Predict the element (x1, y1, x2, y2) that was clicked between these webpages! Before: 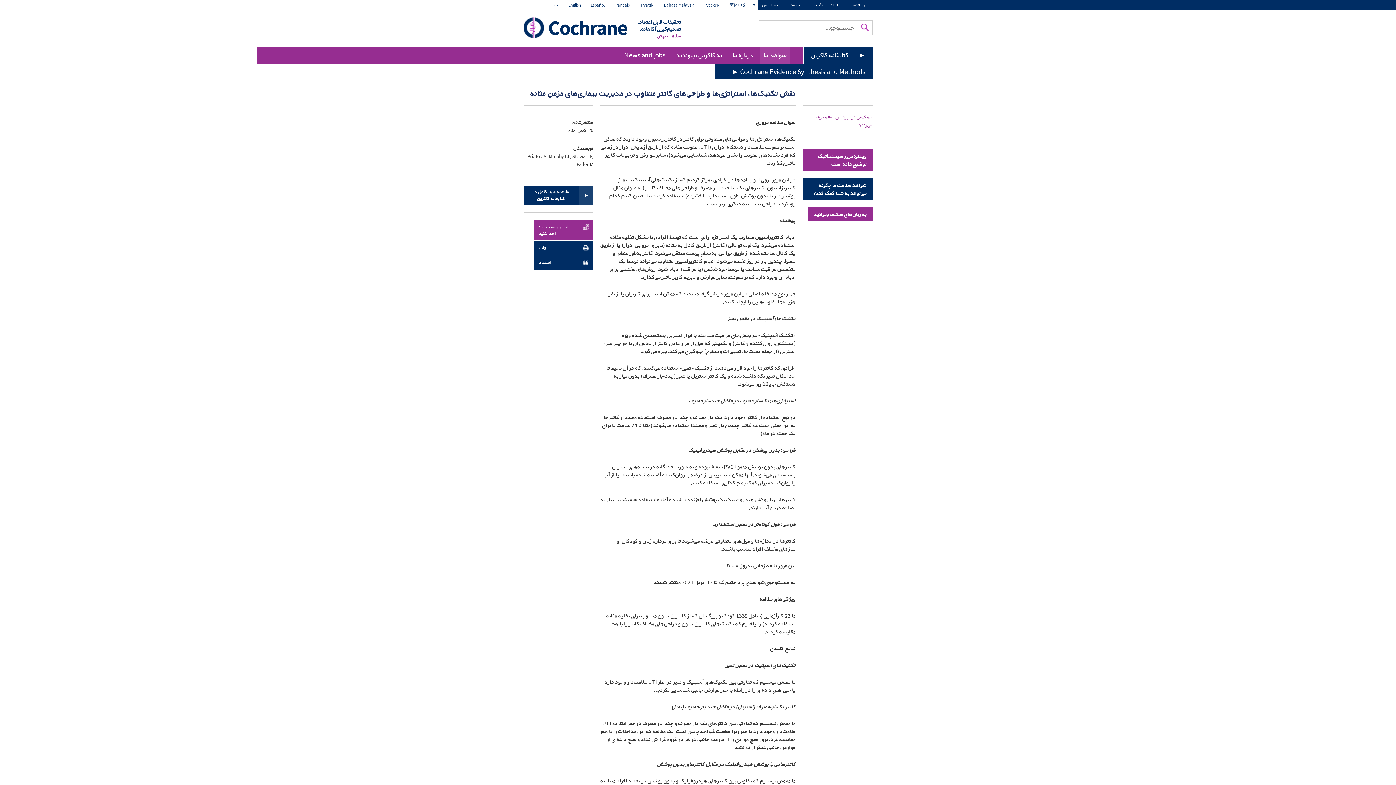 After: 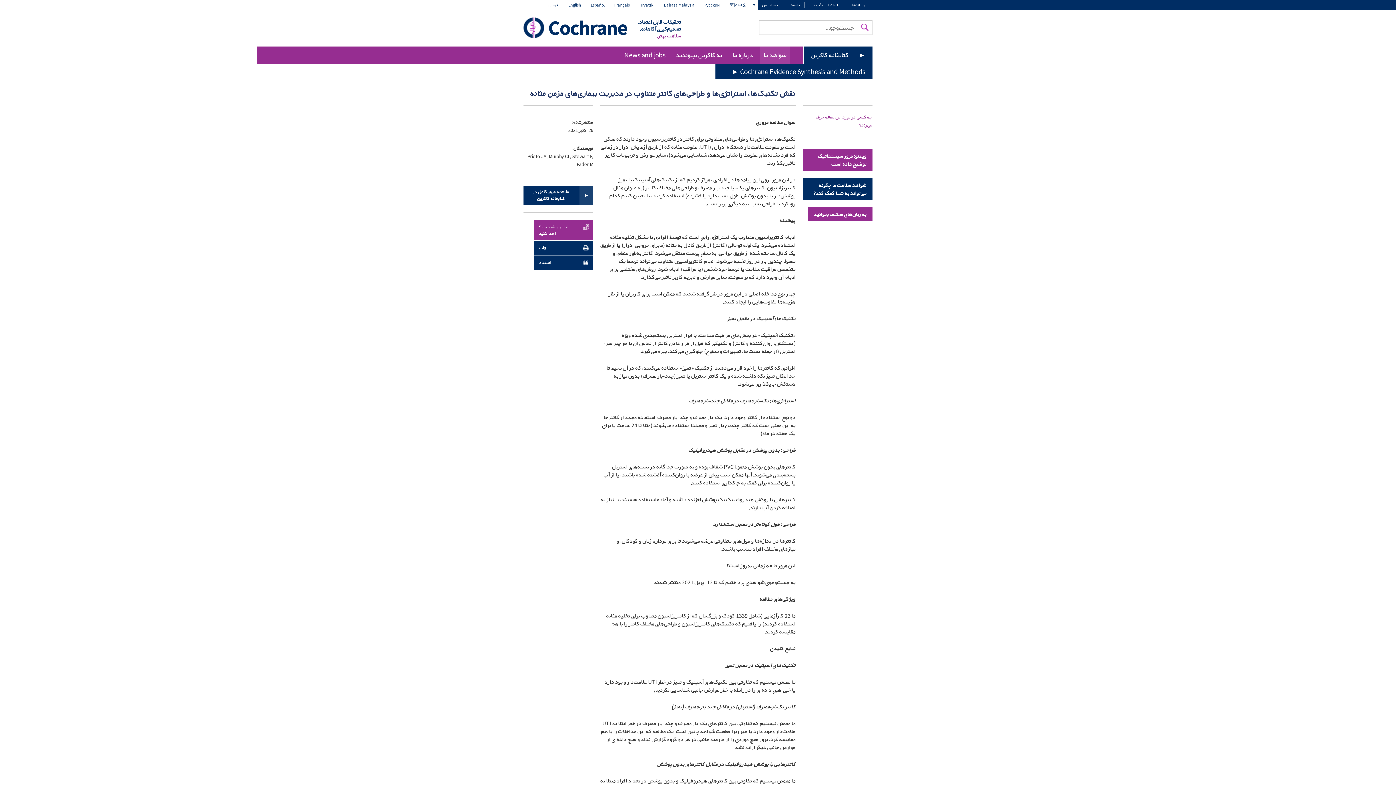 Action: label: ملاحظه مرور کامل در
کتابخانه کاکرین
► bbox: (523, 188, 578, 202)